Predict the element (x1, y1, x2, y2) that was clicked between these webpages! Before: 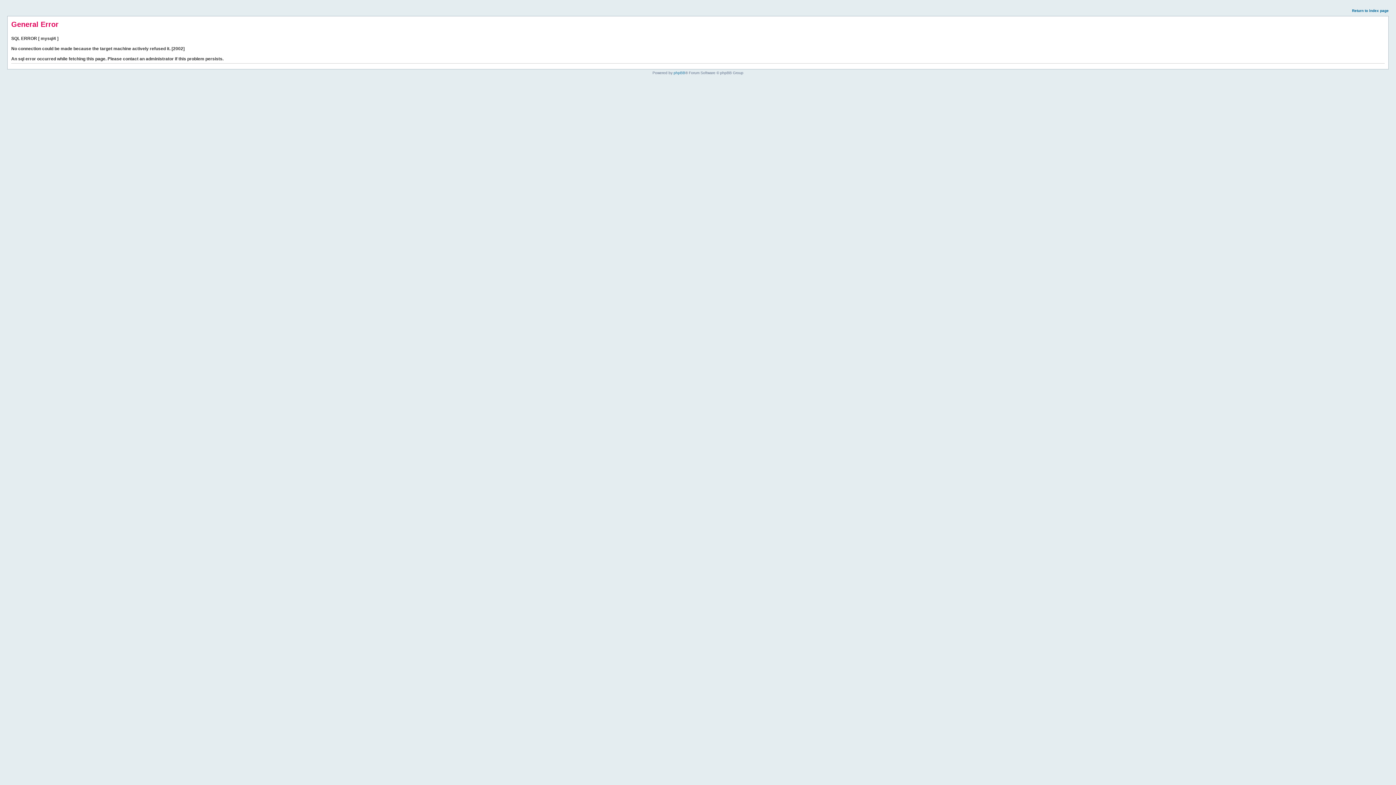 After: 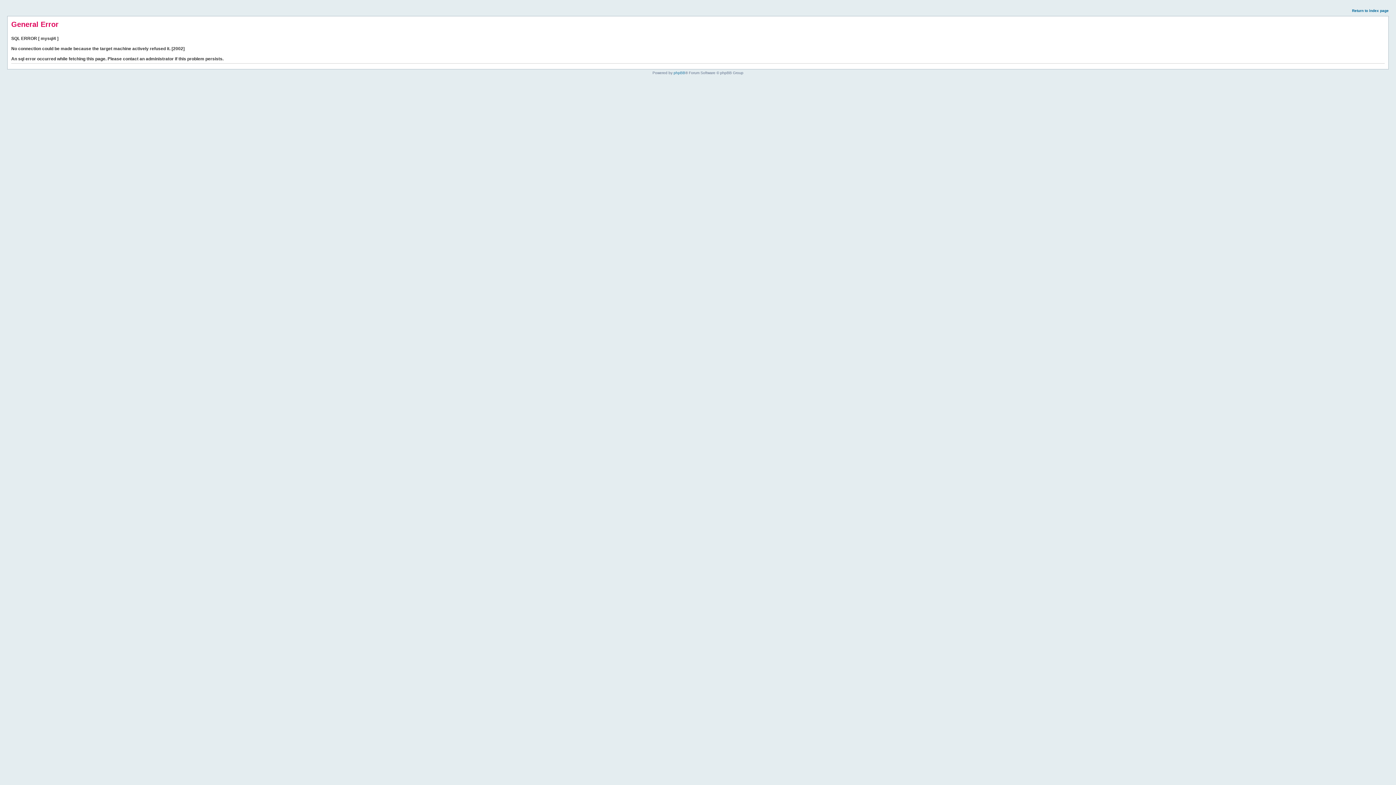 Action: label: Return to index page bbox: (1352, 8, 1389, 12)